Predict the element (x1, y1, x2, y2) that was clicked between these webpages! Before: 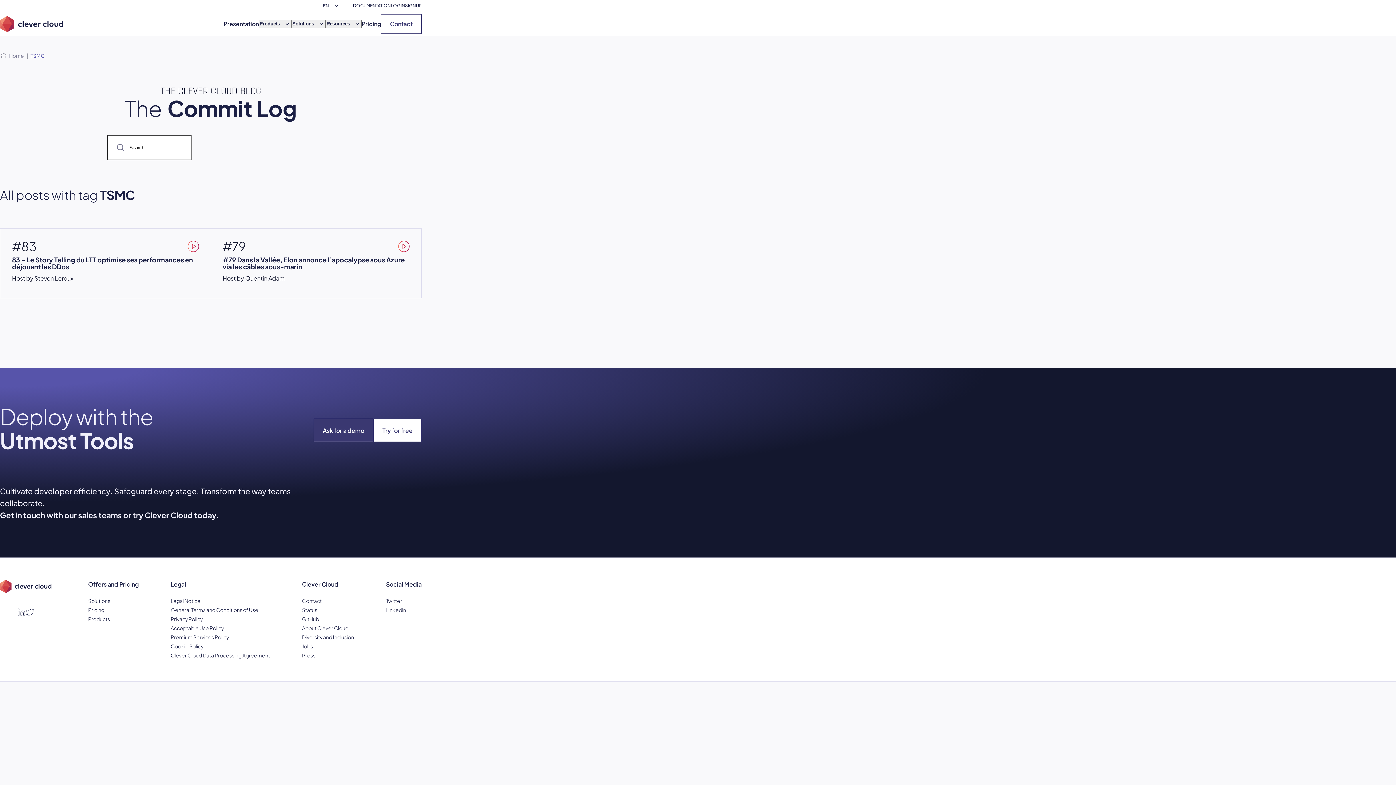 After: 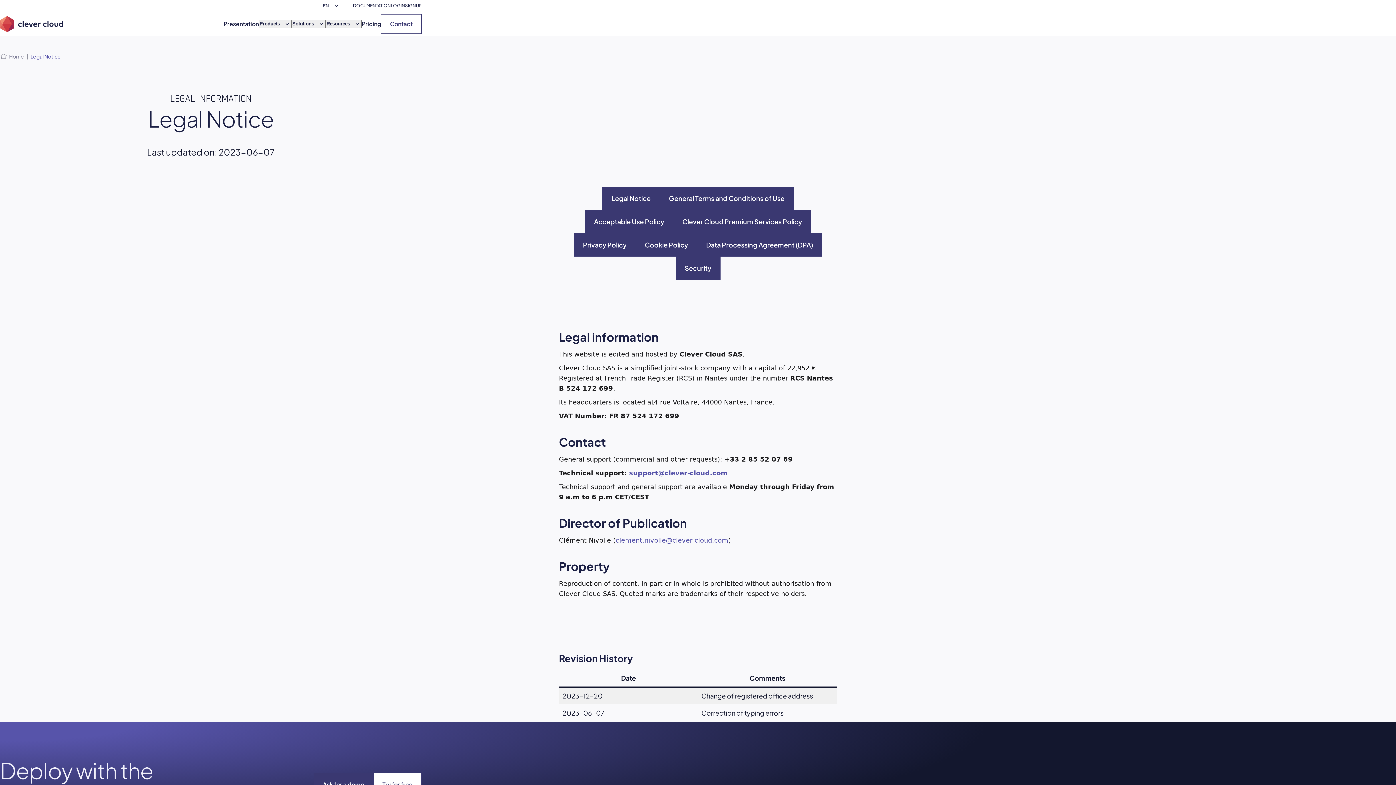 Action: bbox: (170, 580, 186, 589) label: Legal